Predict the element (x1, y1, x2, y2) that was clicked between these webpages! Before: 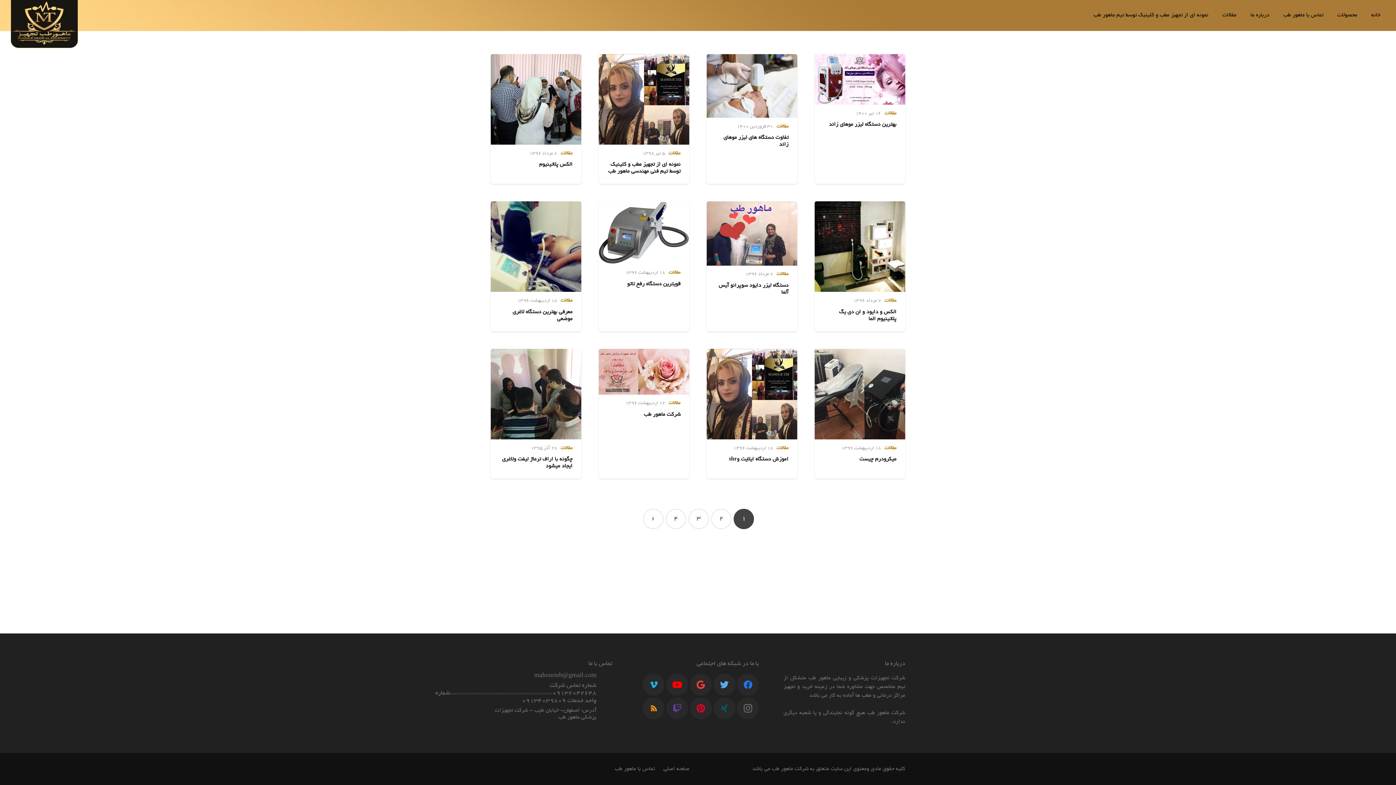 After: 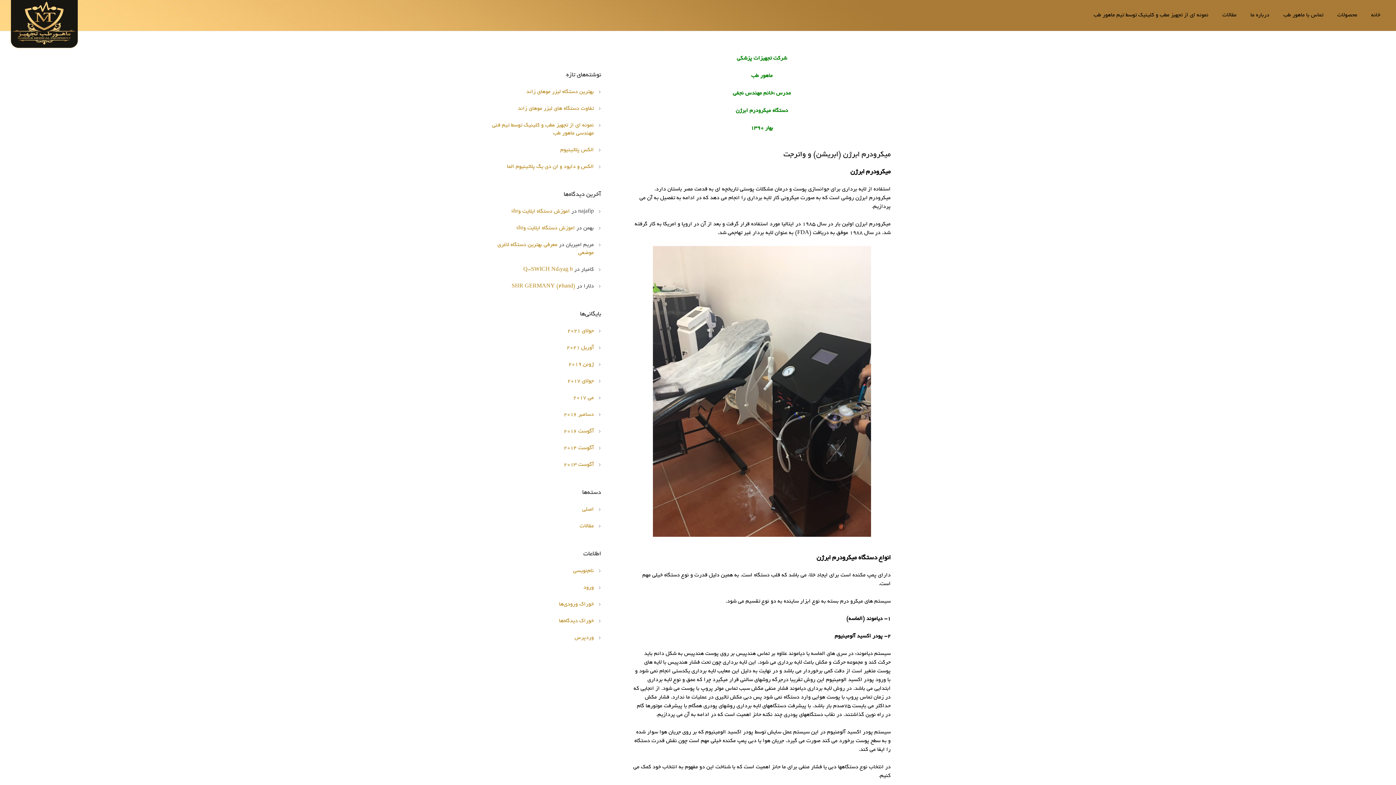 Action: label: میکرودرم چیست bbox: (814, 349, 905, 439)